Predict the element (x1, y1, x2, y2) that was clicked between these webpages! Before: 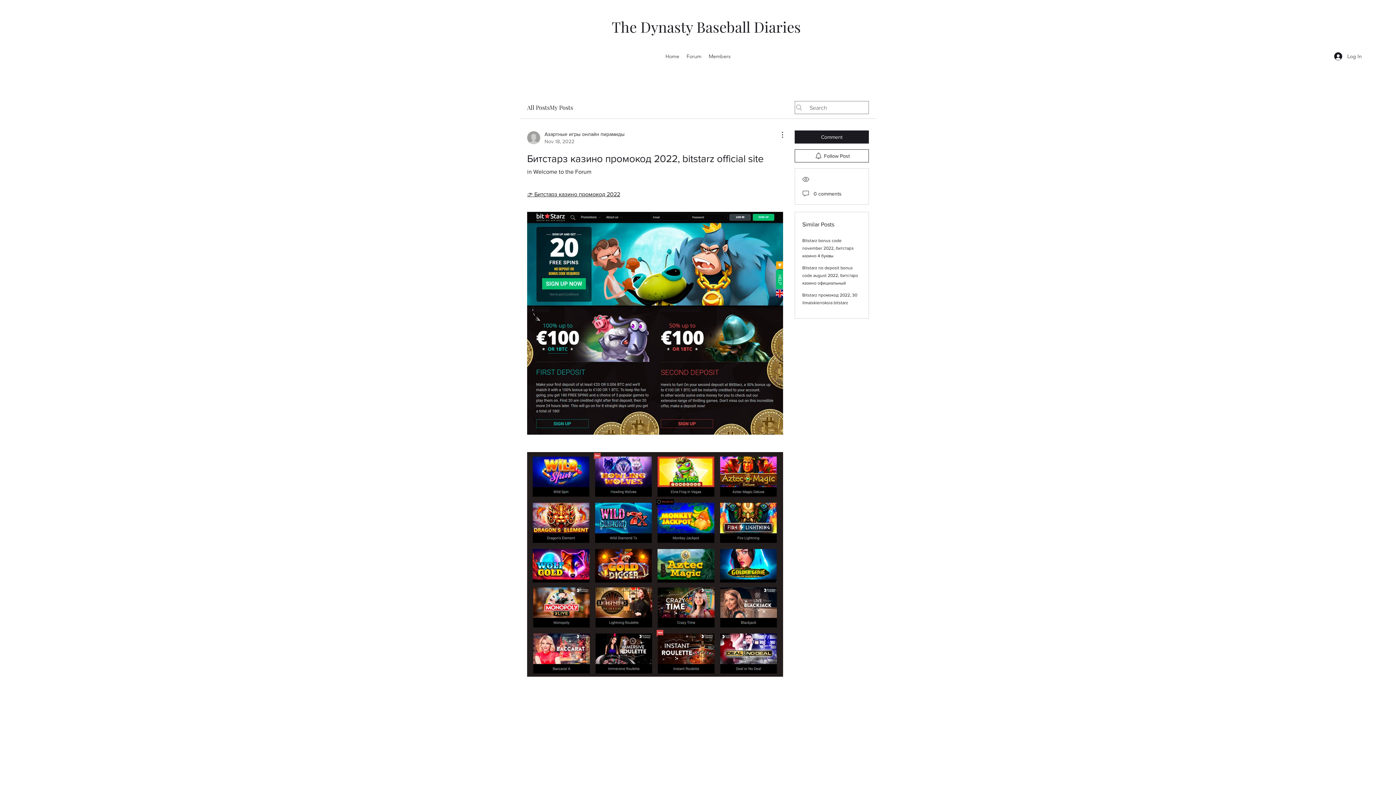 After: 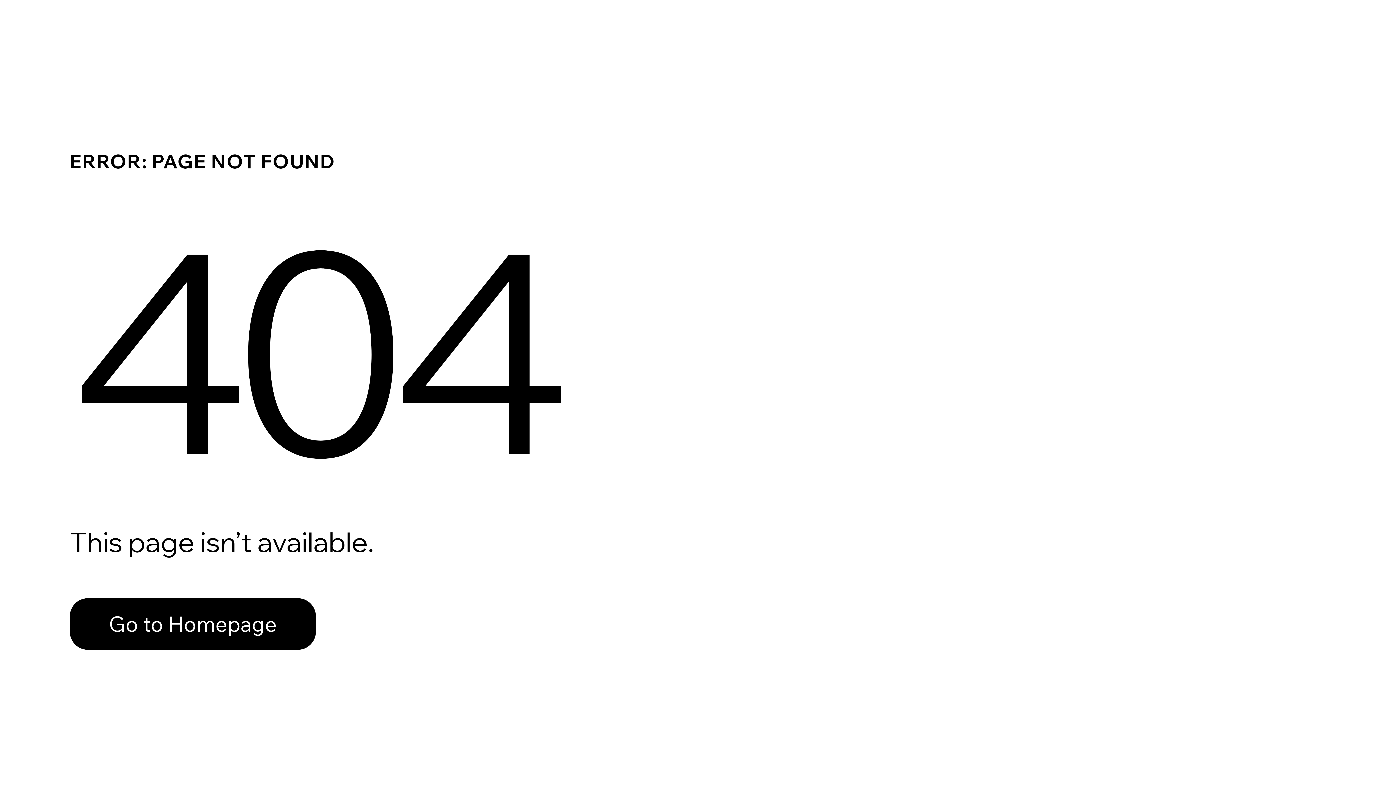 Action: label: Азартные игры онлайн пирамиды
Nov 18, 2022 bbox: (527, 130, 624, 145)